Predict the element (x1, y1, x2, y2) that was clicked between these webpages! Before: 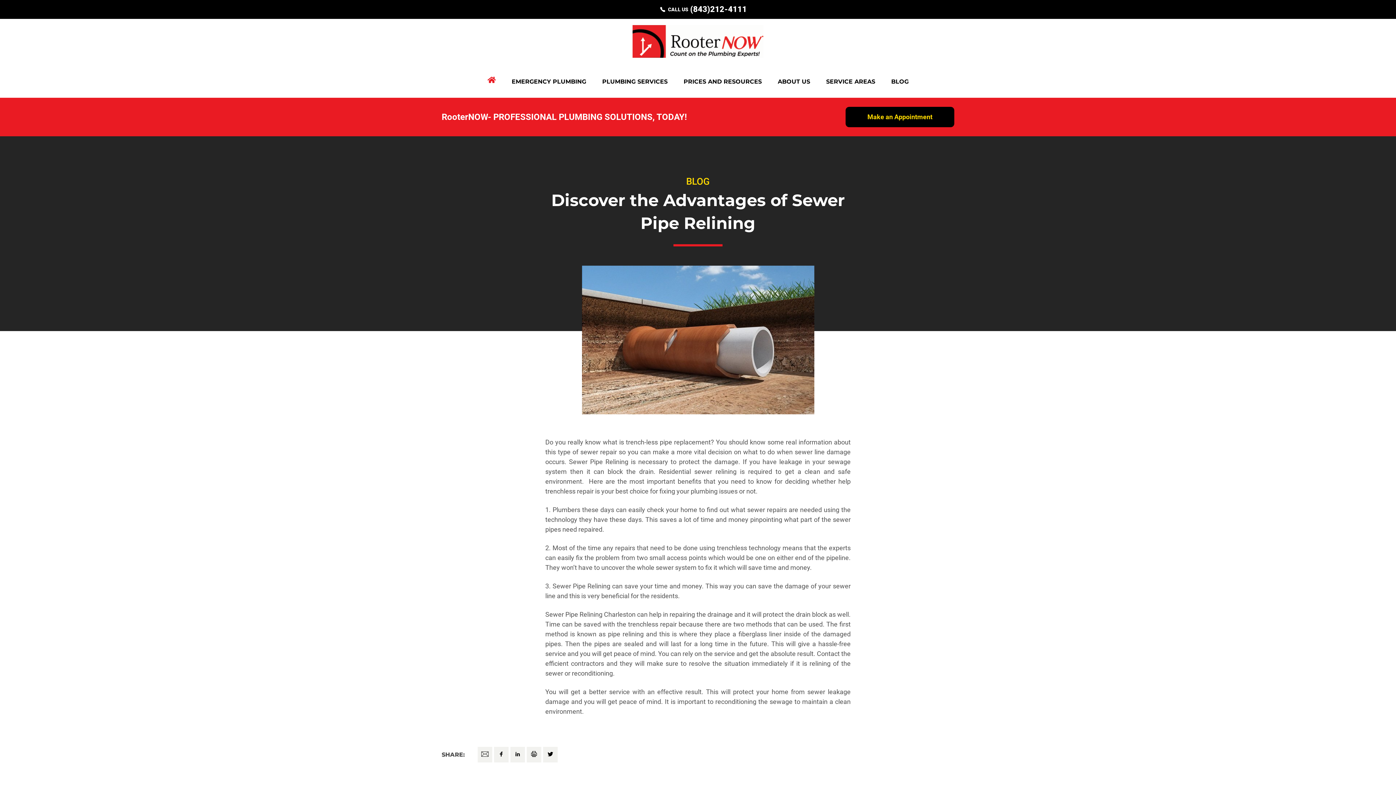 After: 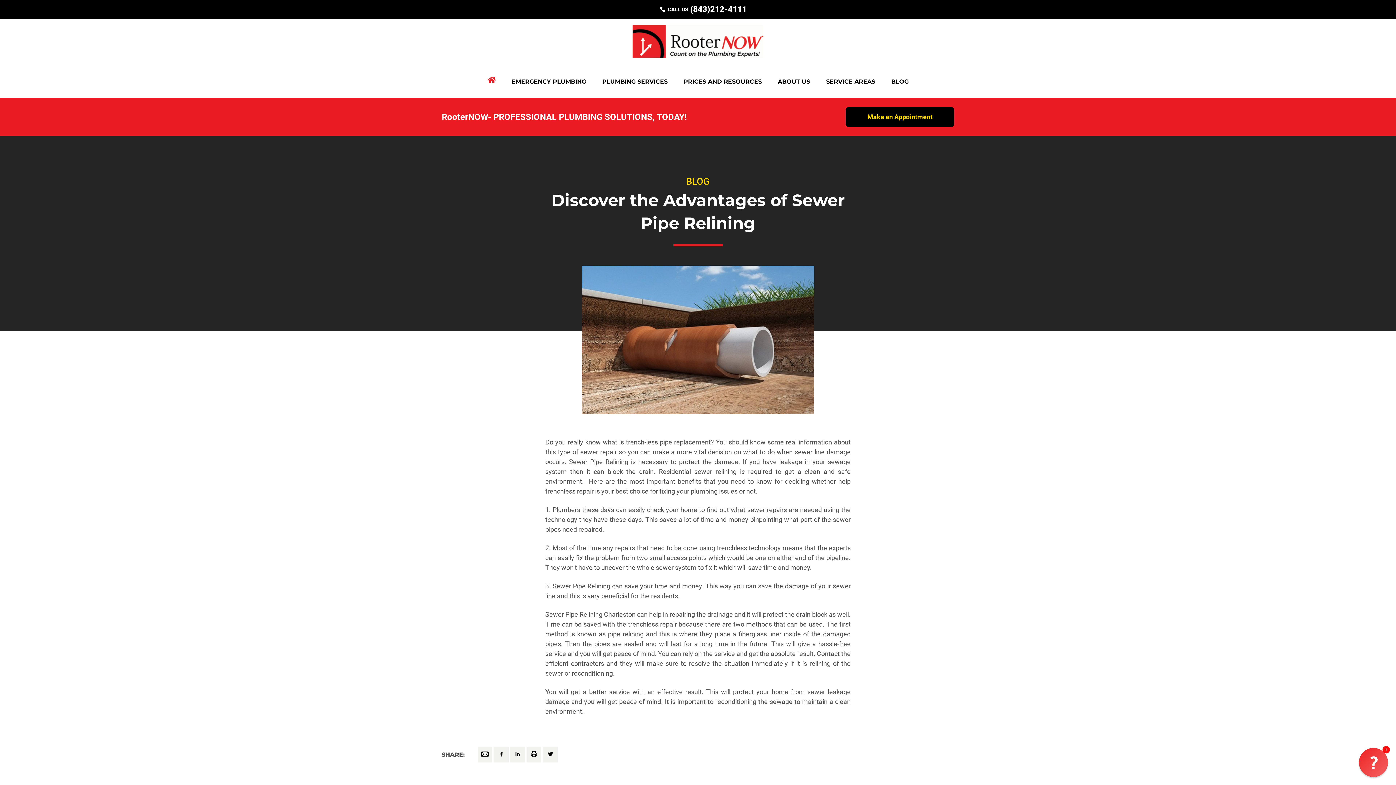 Action: bbox: (494, 747, 508, 762)